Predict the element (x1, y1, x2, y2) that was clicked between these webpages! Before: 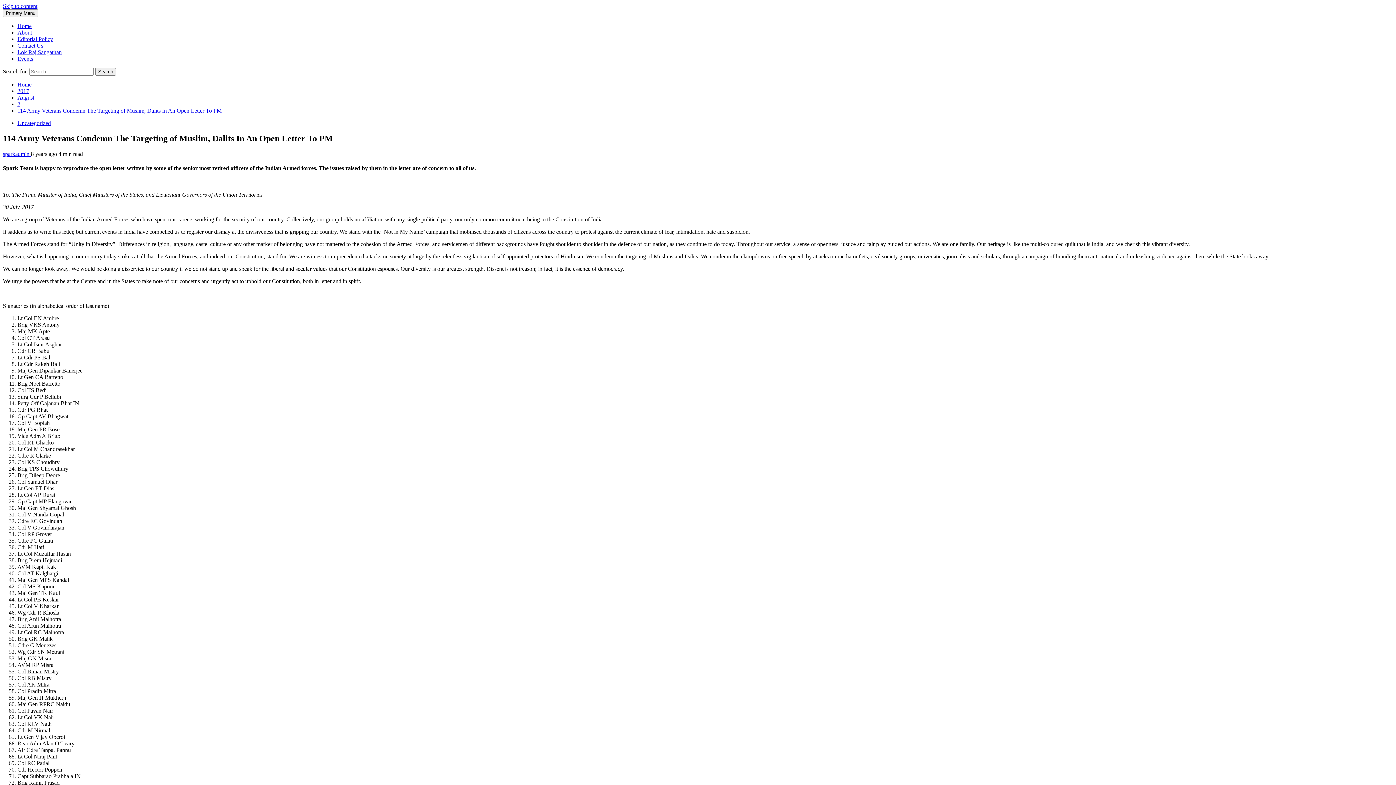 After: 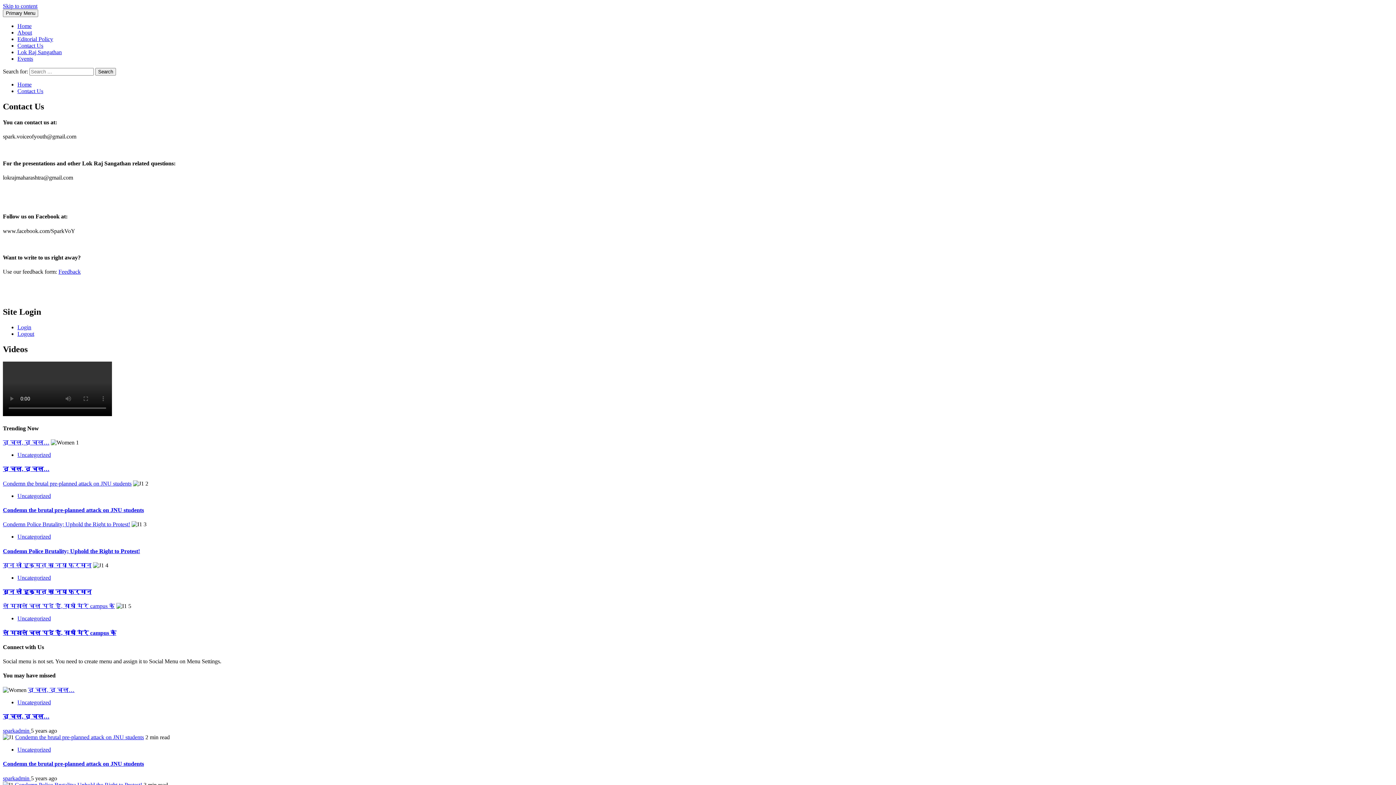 Action: label: Contact Us bbox: (17, 42, 43, 48)